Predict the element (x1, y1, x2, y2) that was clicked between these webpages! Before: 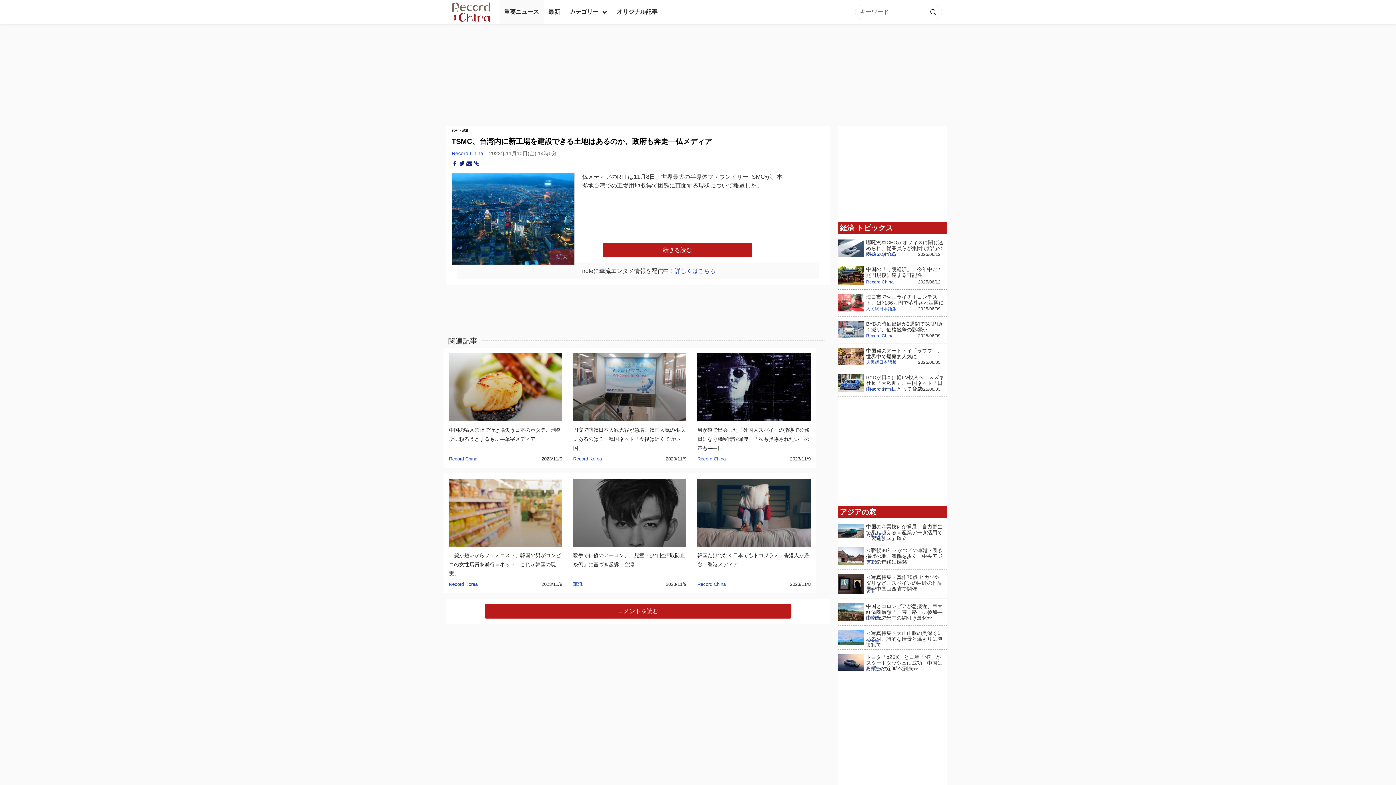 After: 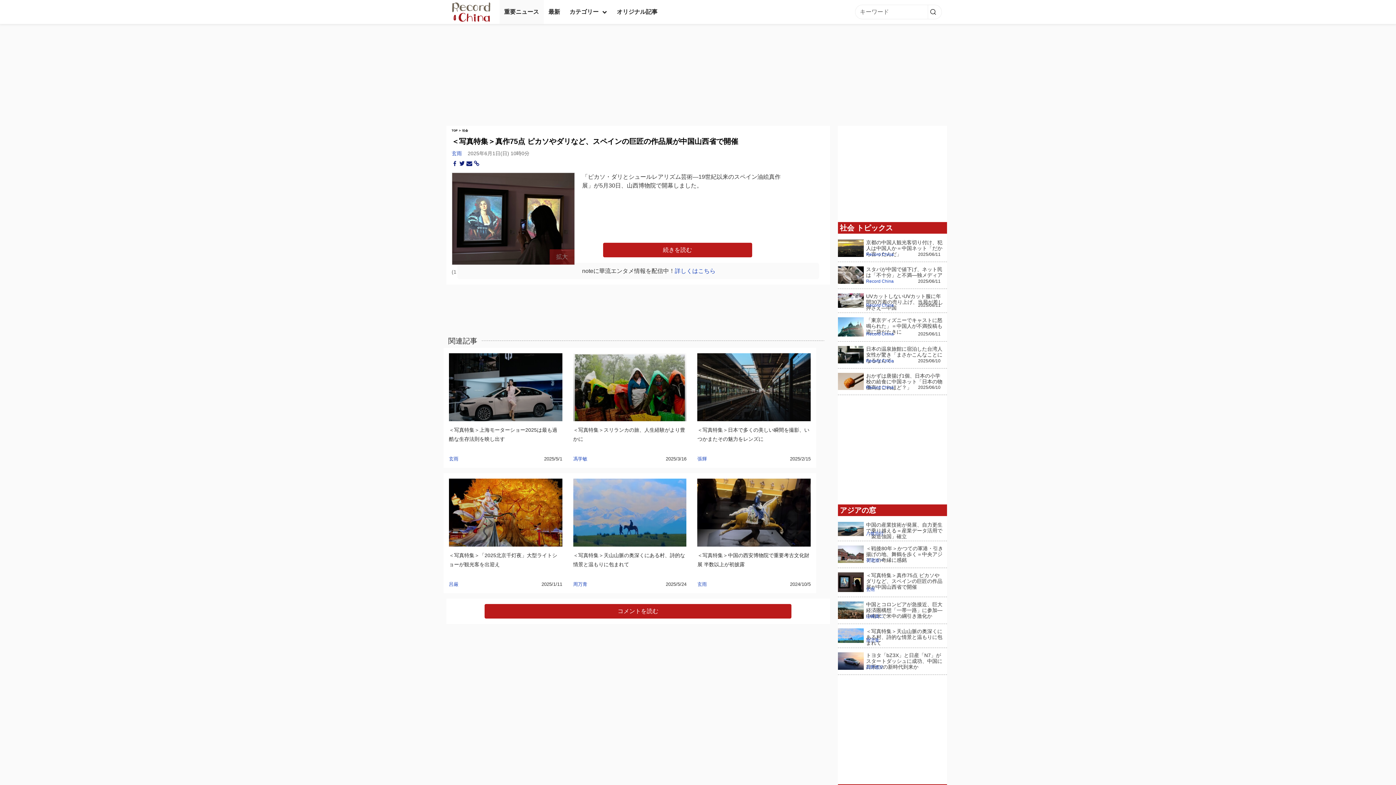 Action: label: ＜写真特集＞真作75点 ピカソやダリなど、スペインの巨匠の作品展が中国山西省で開催 bbox: (866, 574, 944, 591)